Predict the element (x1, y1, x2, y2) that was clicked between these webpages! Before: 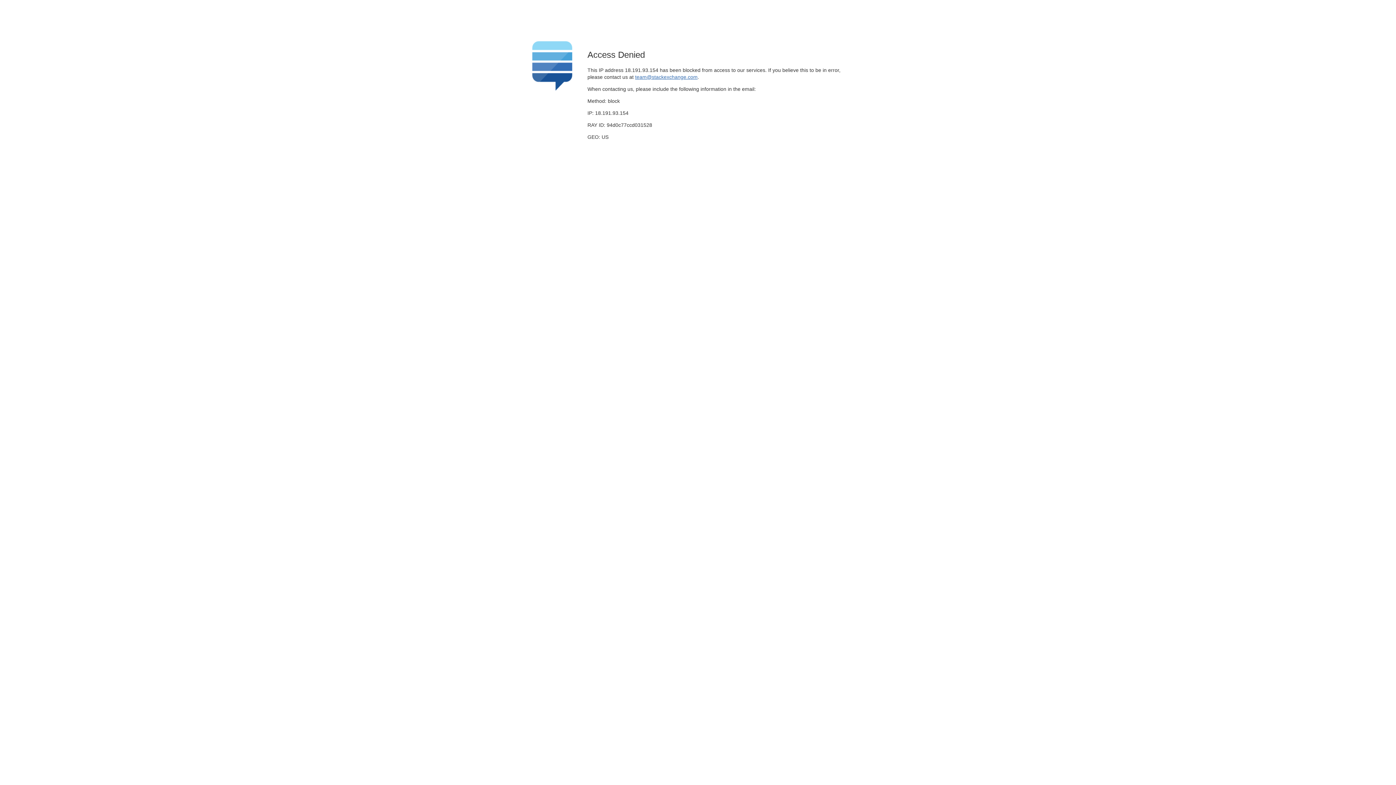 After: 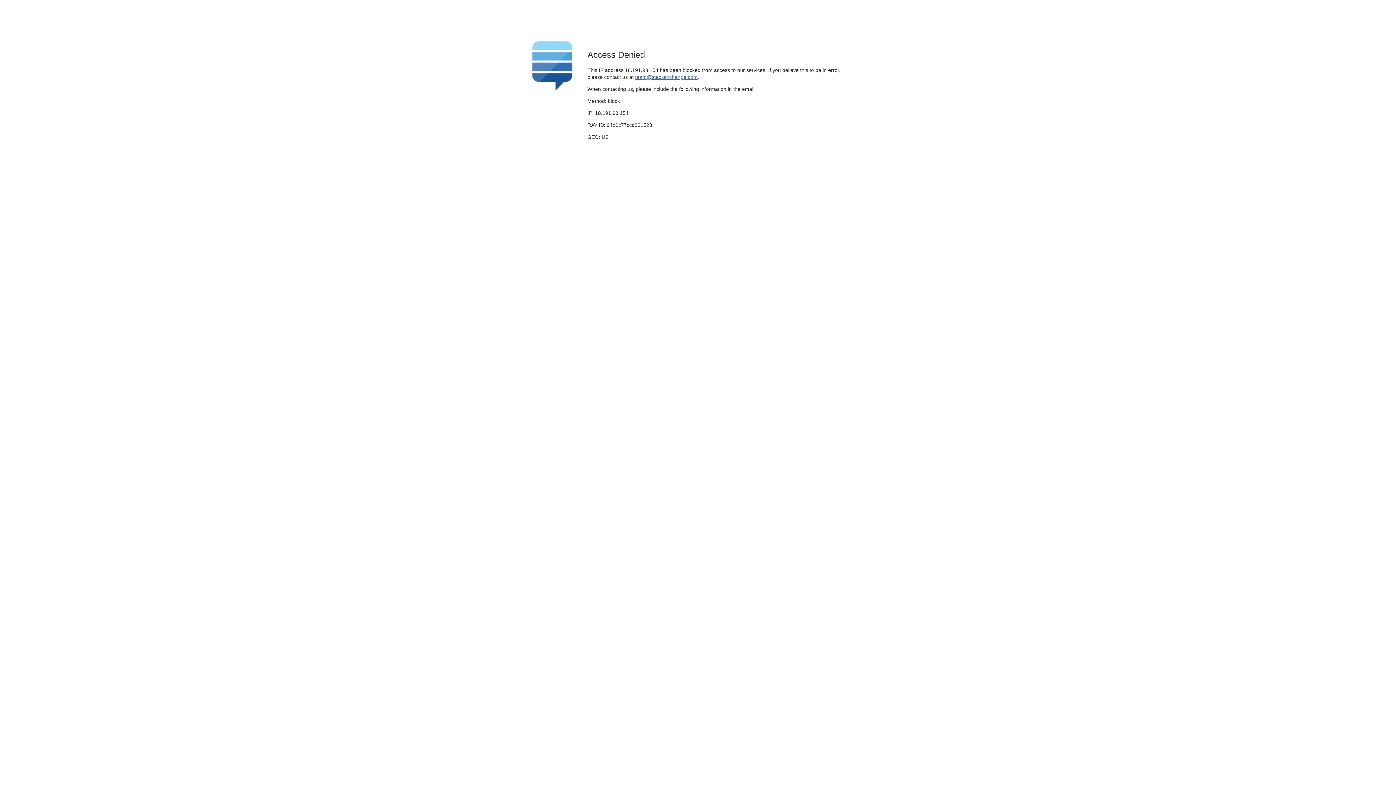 Action: bbox: (635, 74, 697, 79) label: team@stackexchange.com